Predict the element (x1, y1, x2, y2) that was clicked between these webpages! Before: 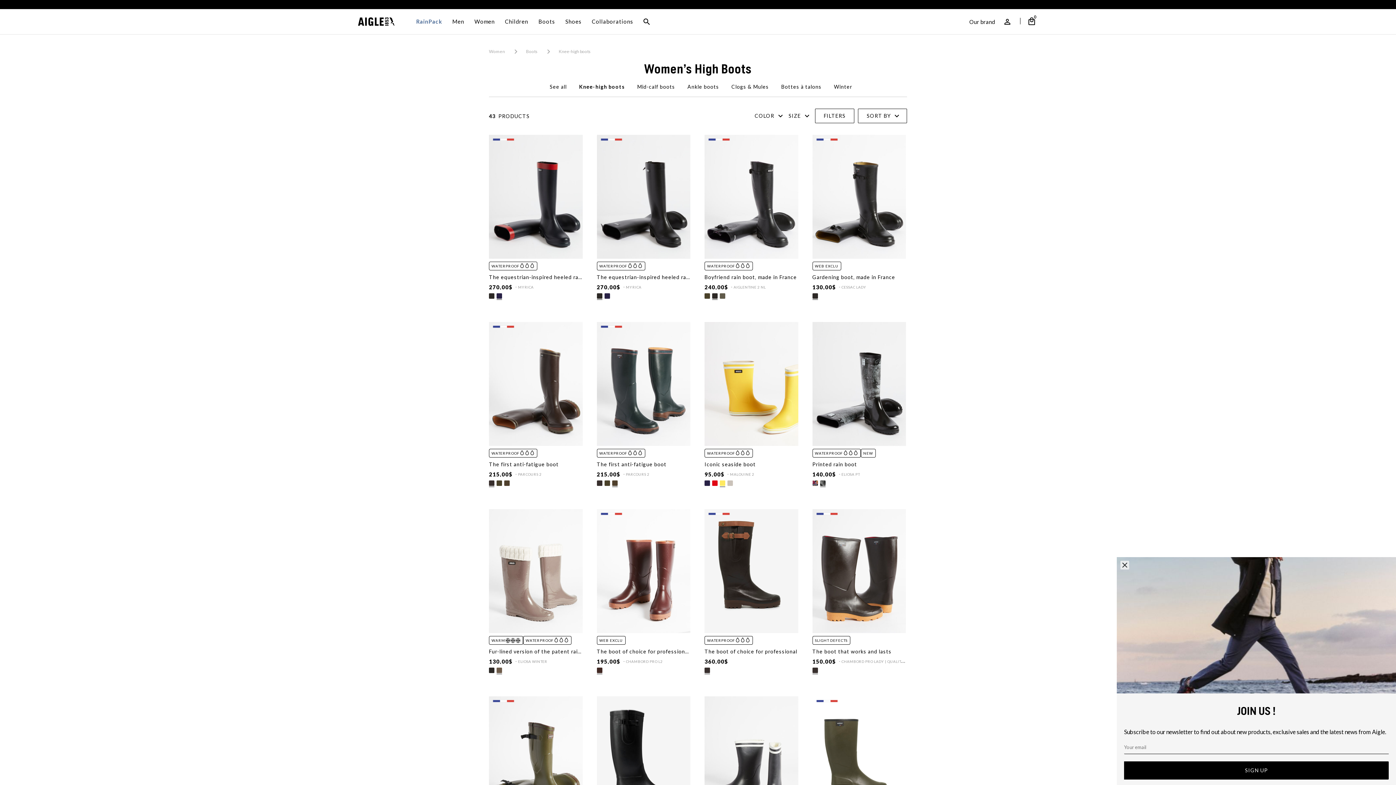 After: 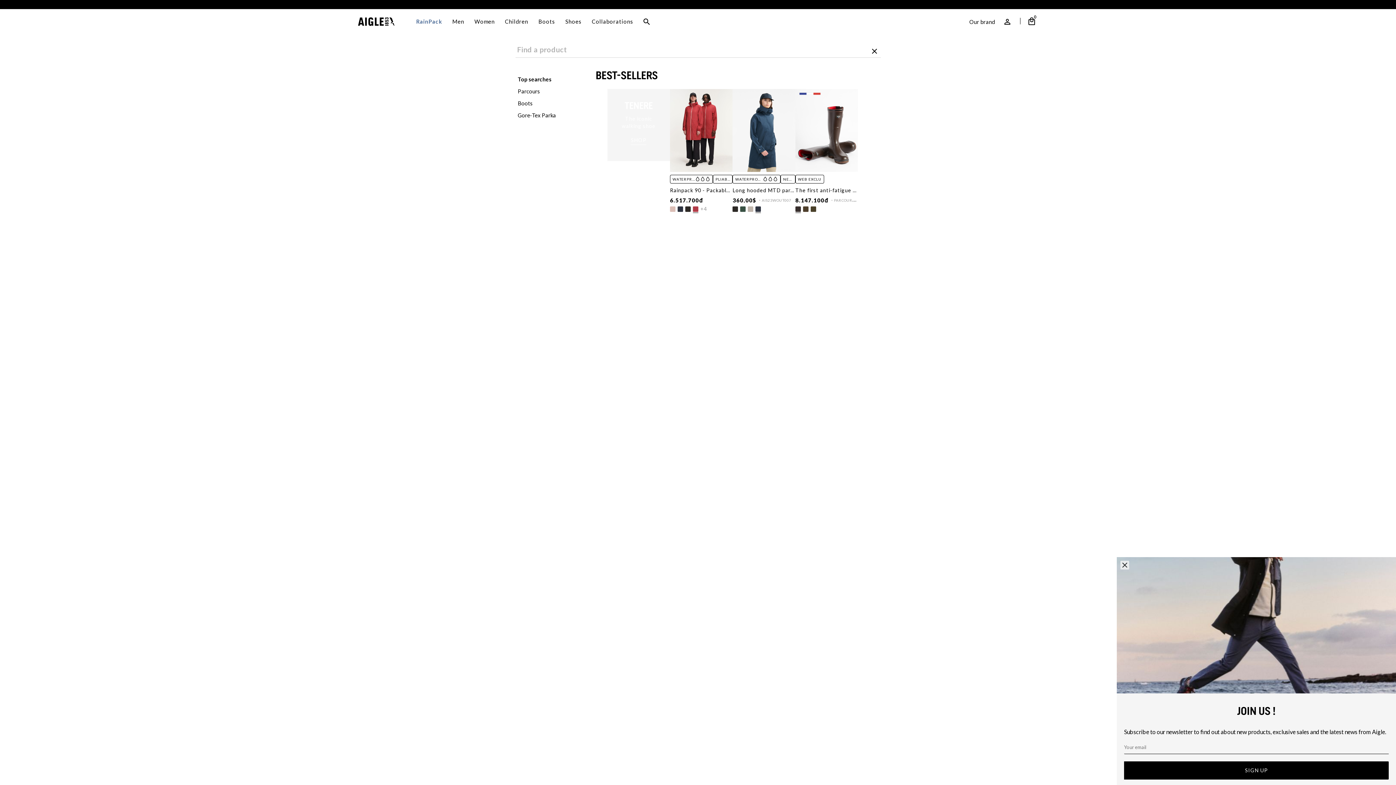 Action: bbox: (640, 9, 653, 34) label: SEARCH